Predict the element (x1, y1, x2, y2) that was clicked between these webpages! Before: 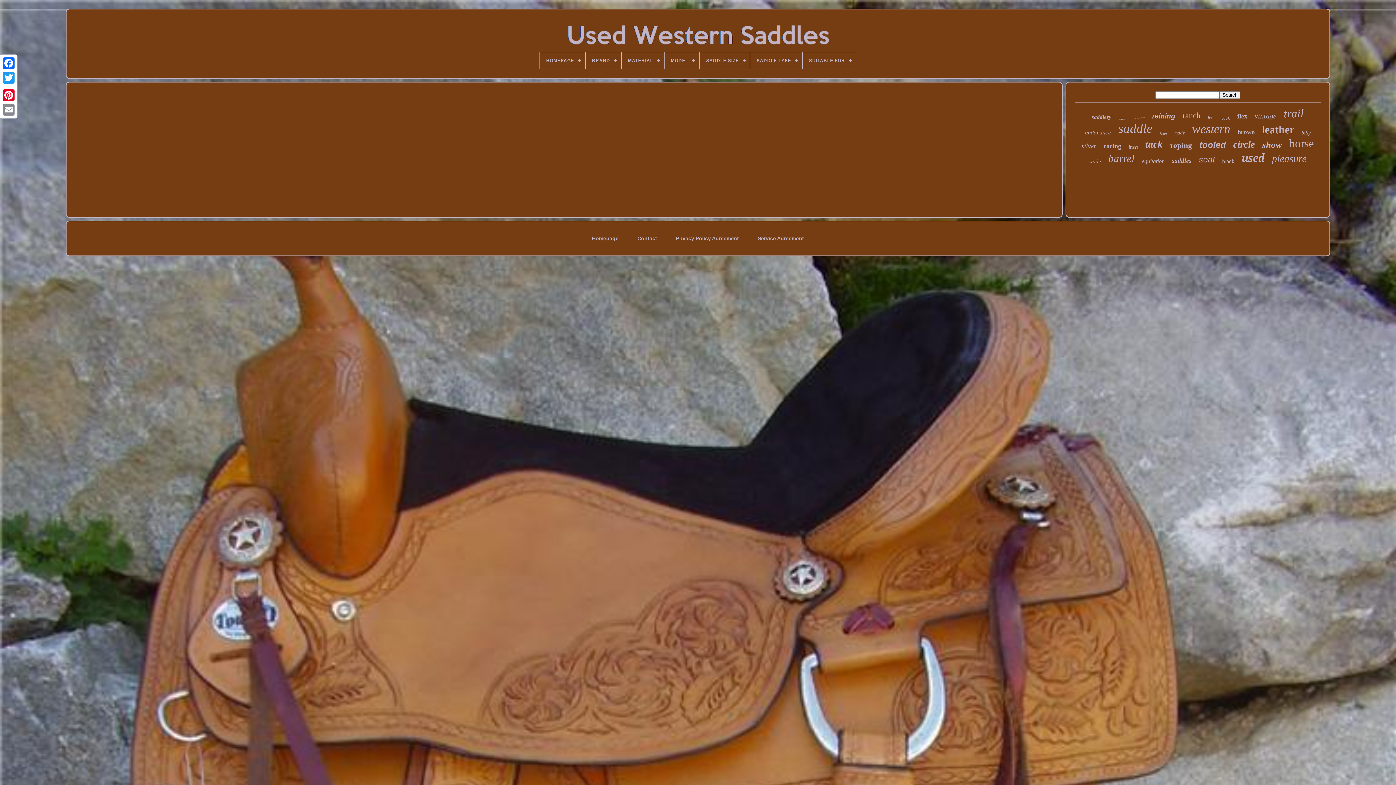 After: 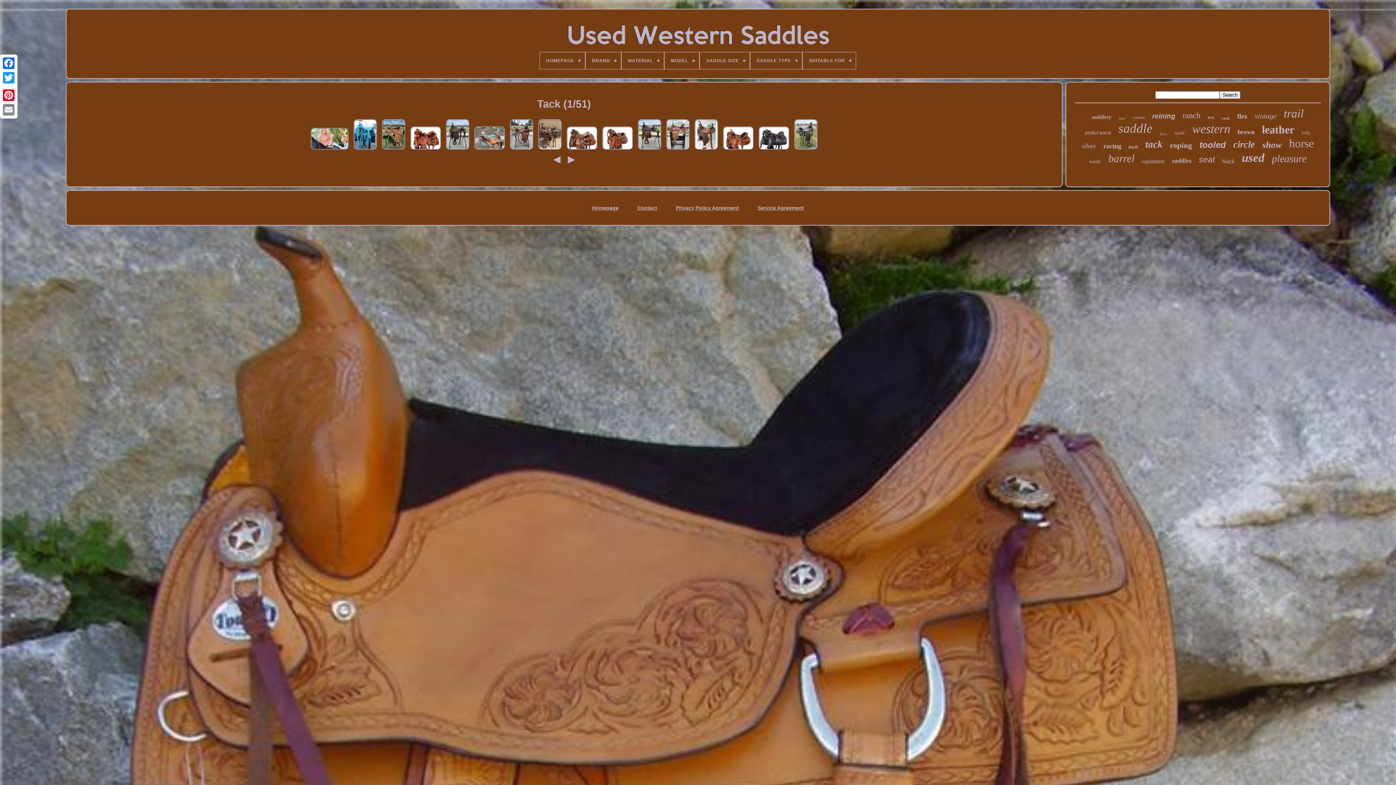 Action: label: tack bbox: (1145, 138, 1163, 150)